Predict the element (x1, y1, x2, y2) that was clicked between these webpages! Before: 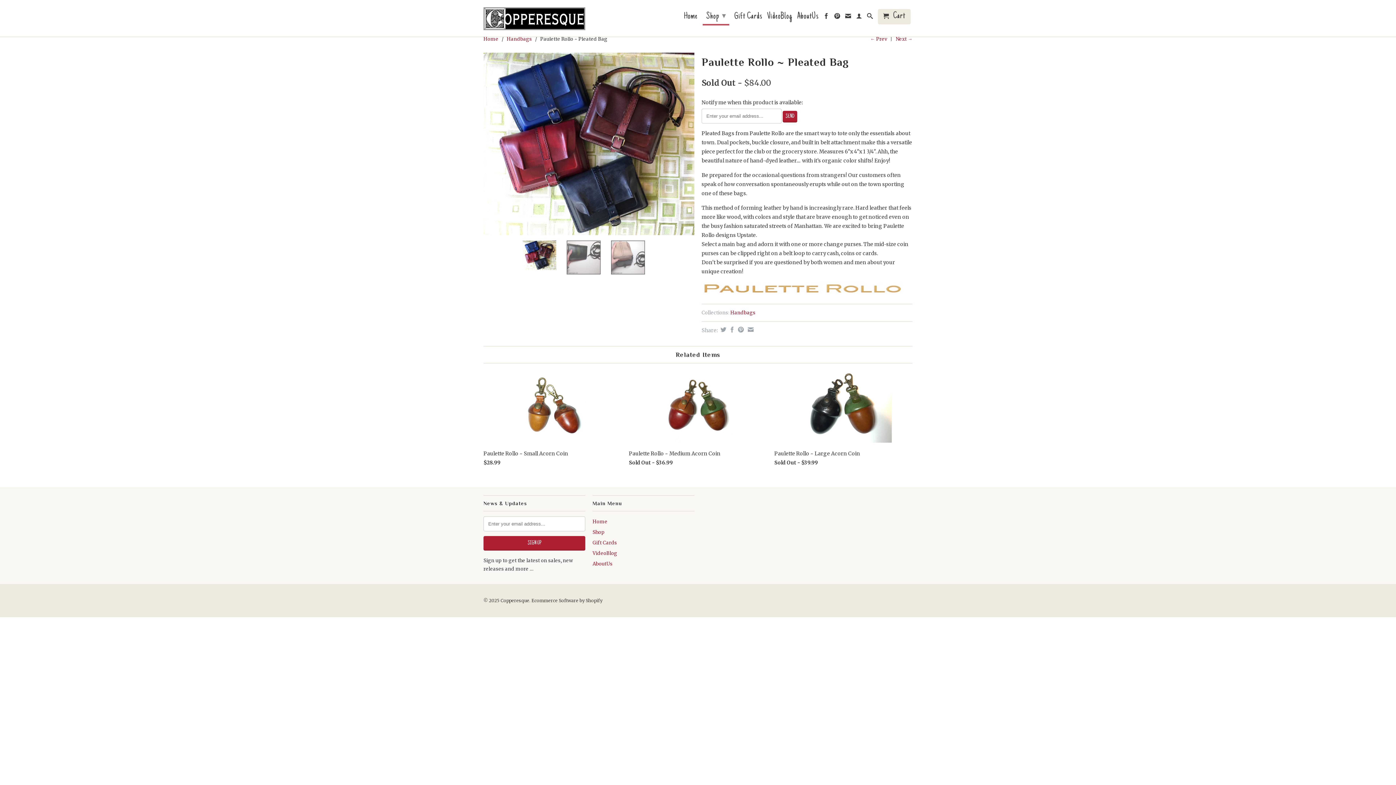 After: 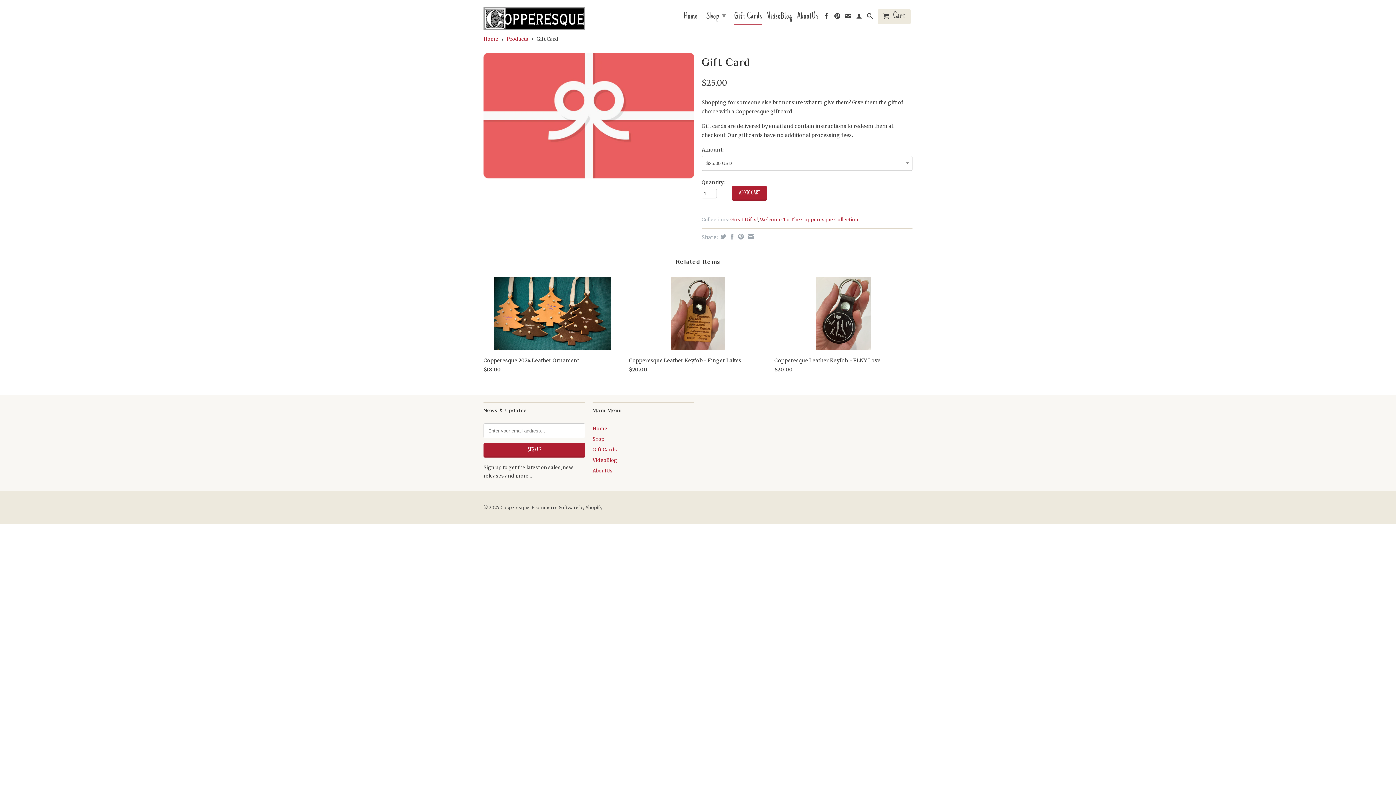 Action: bbox: (734, 13, 762, 23) label: Gift Cards